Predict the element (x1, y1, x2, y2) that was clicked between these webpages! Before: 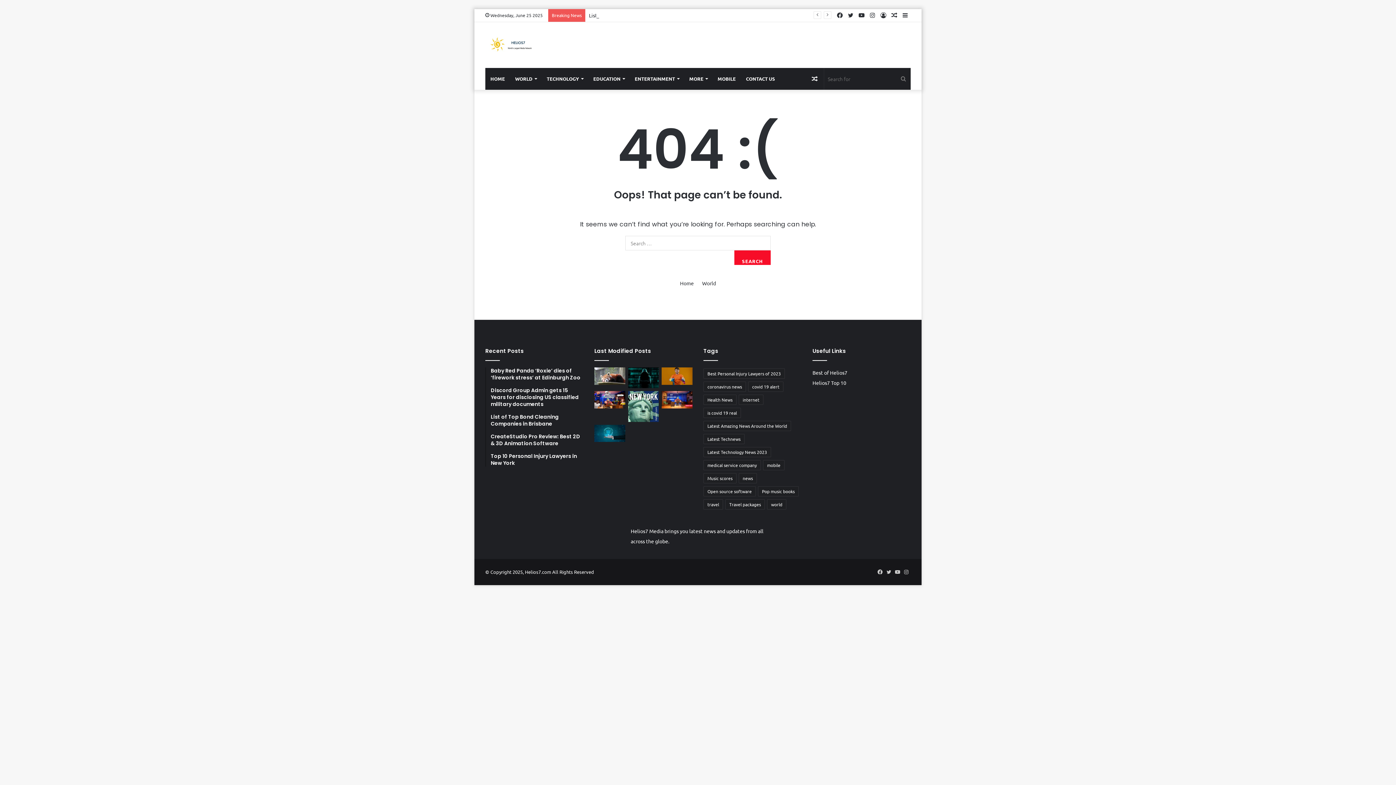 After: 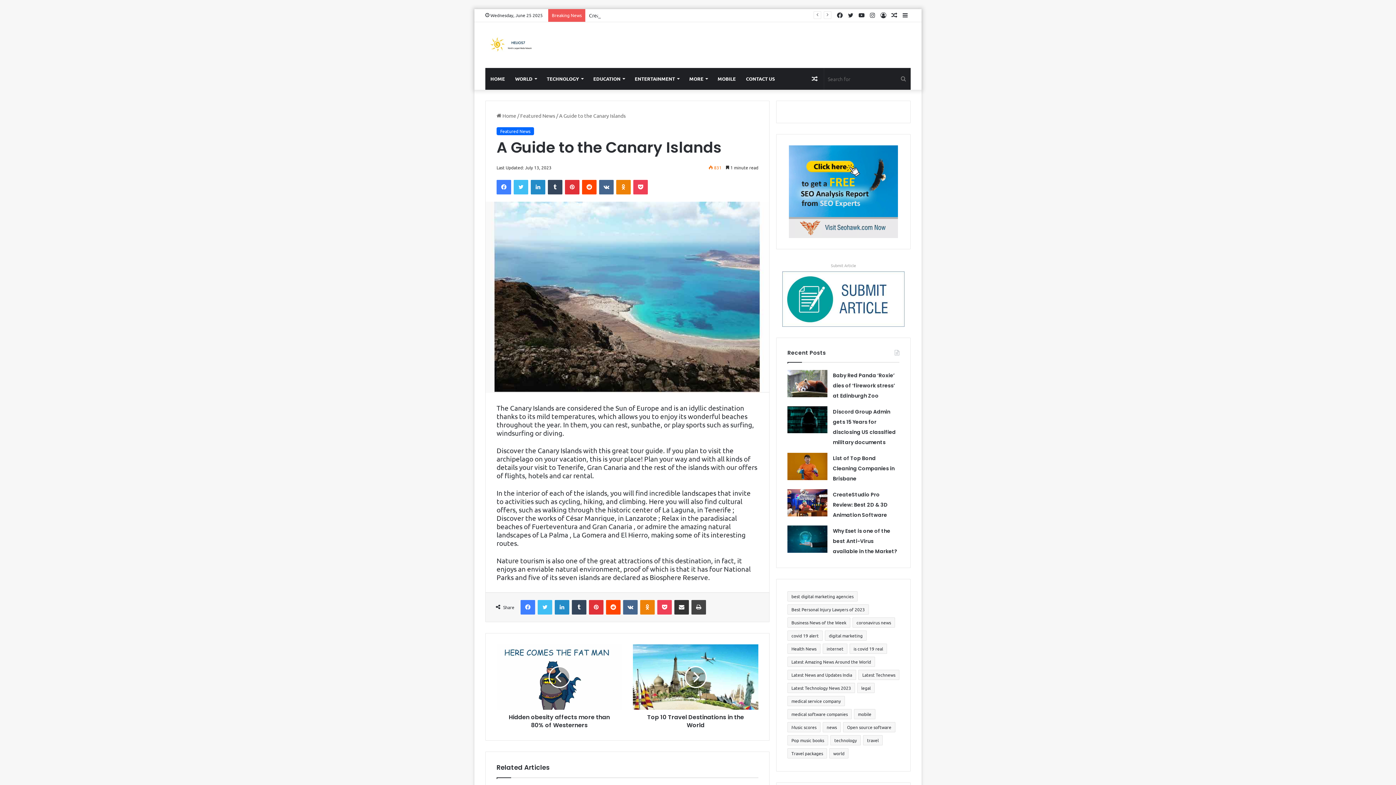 Action: bbox: (889, 9, 900, 21) label: Random Article